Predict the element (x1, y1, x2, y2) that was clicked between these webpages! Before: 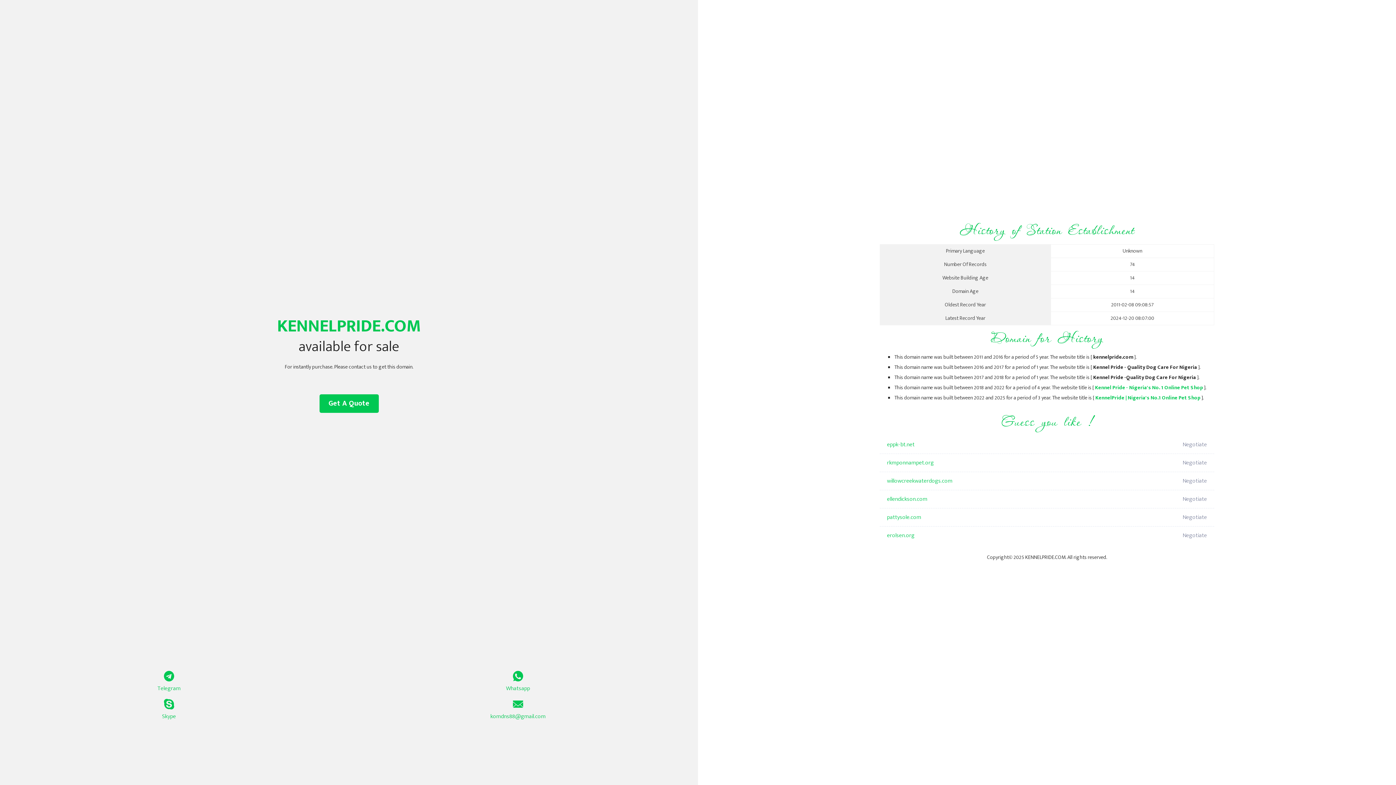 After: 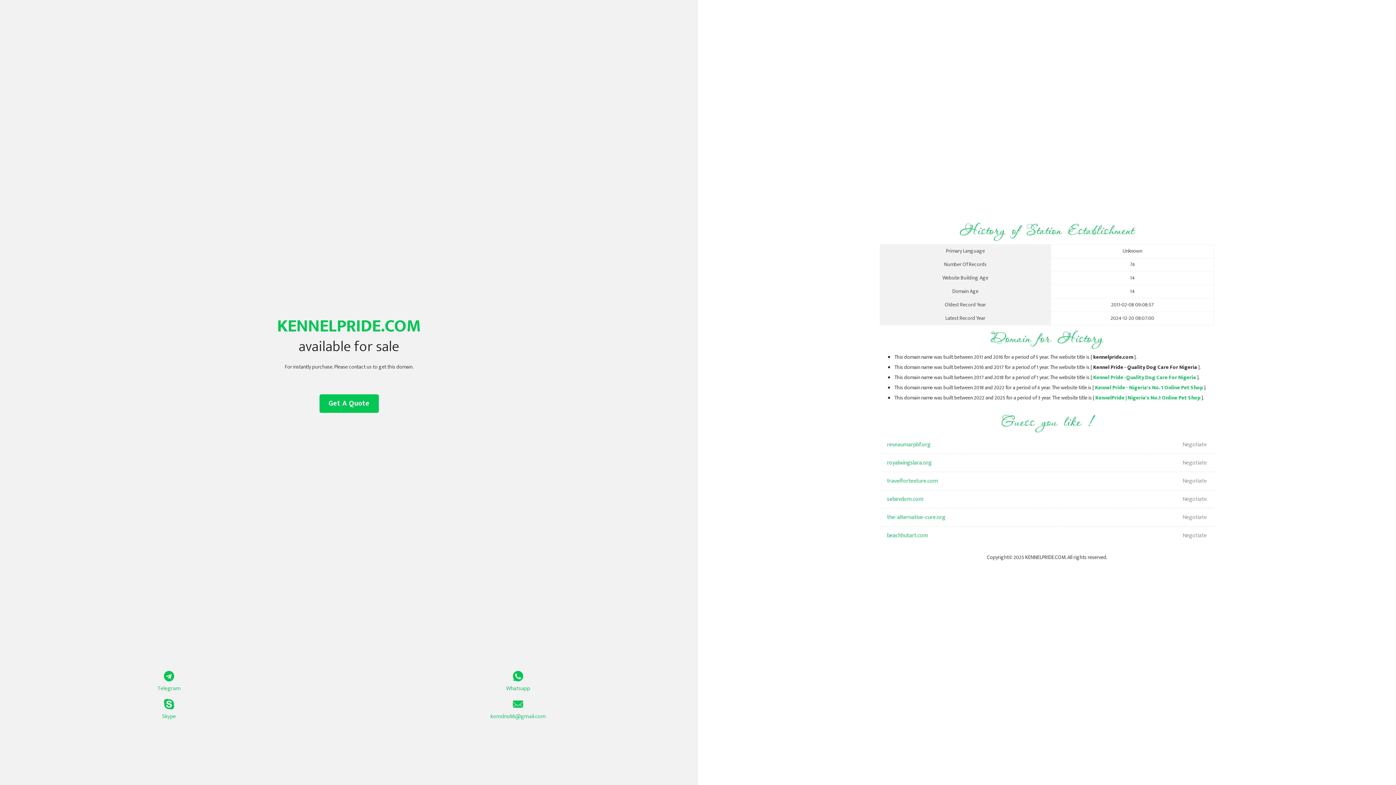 Action: bbox: (1095, 393, 1200, 402) label: KennelPride | Nigeria's No.1 Online Pet Shop